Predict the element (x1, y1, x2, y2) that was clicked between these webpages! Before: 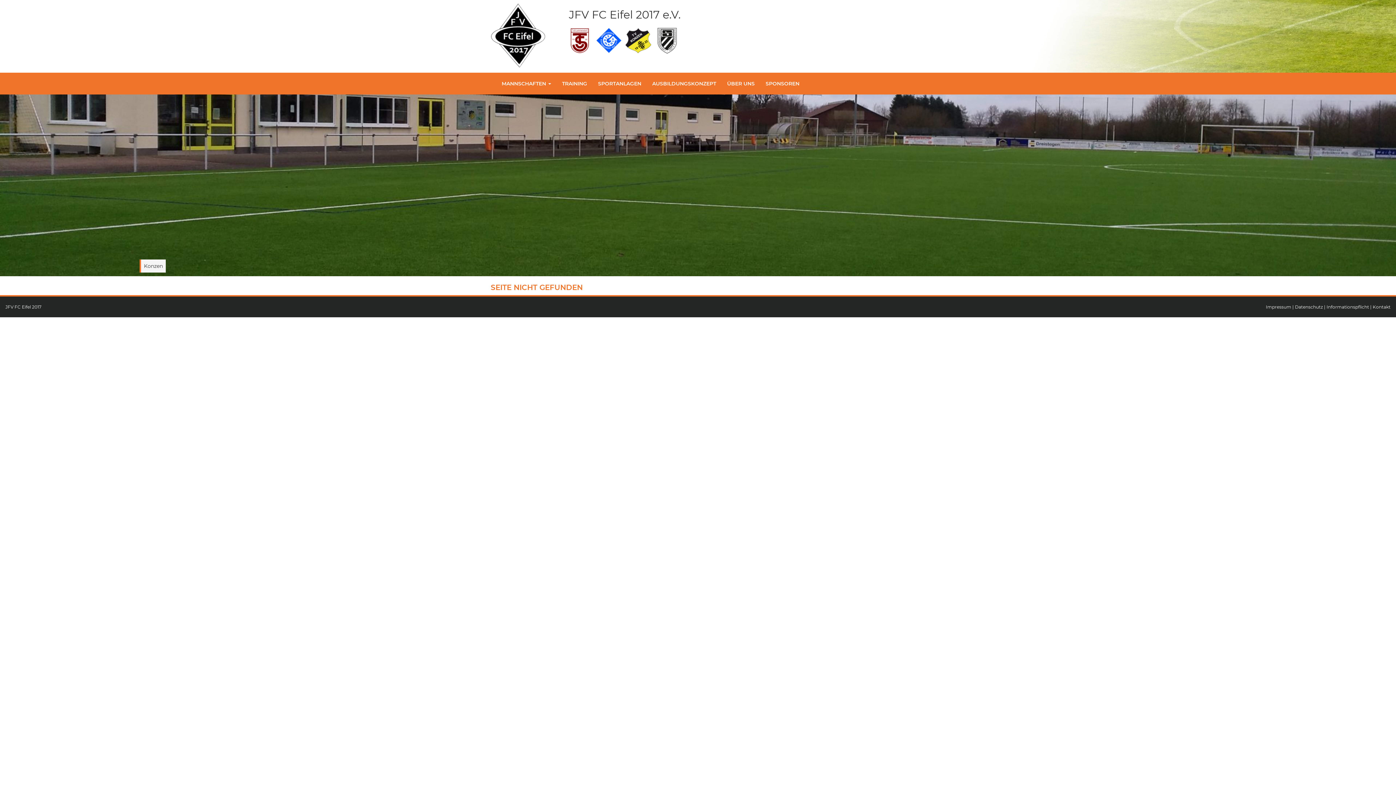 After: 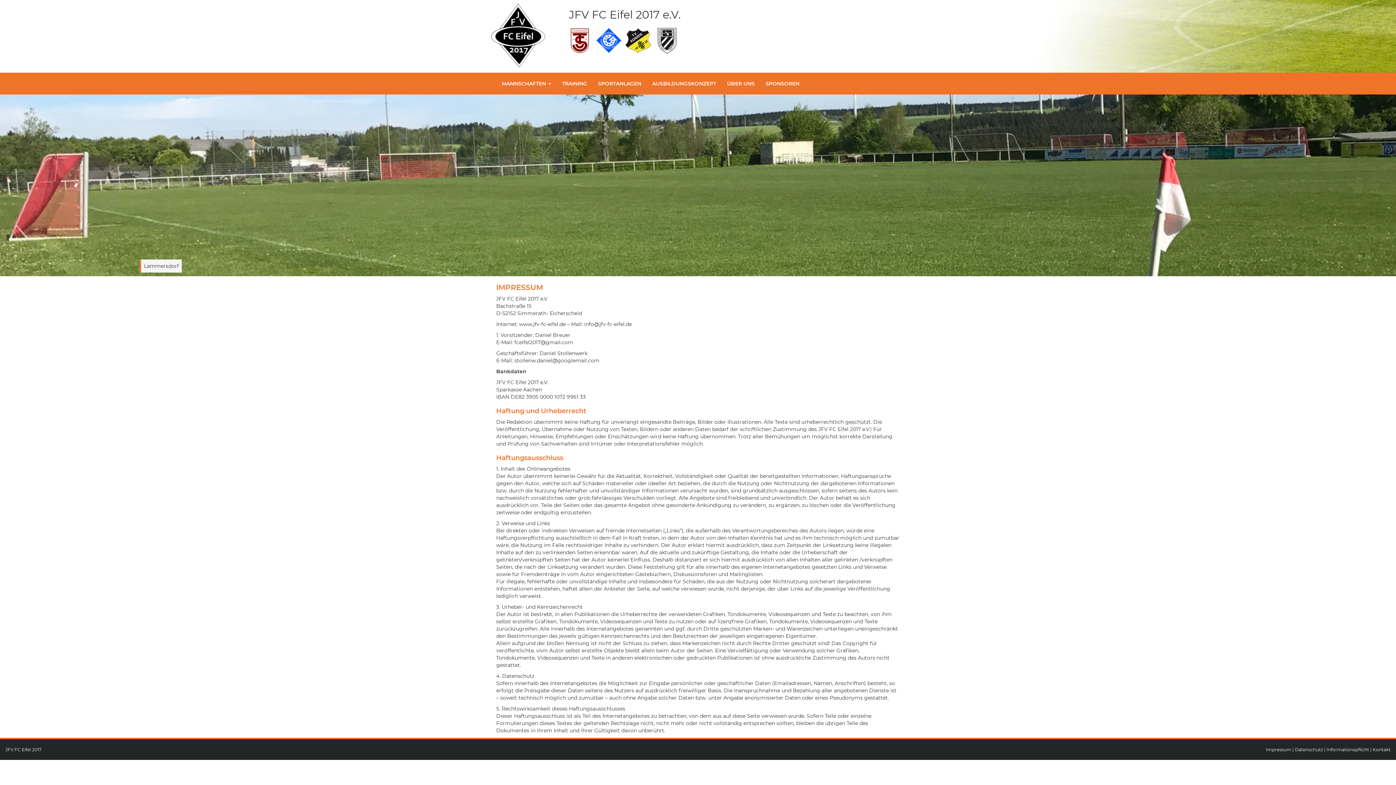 Action: bbox: (1266, 304, 1291, 309) label: Impressum